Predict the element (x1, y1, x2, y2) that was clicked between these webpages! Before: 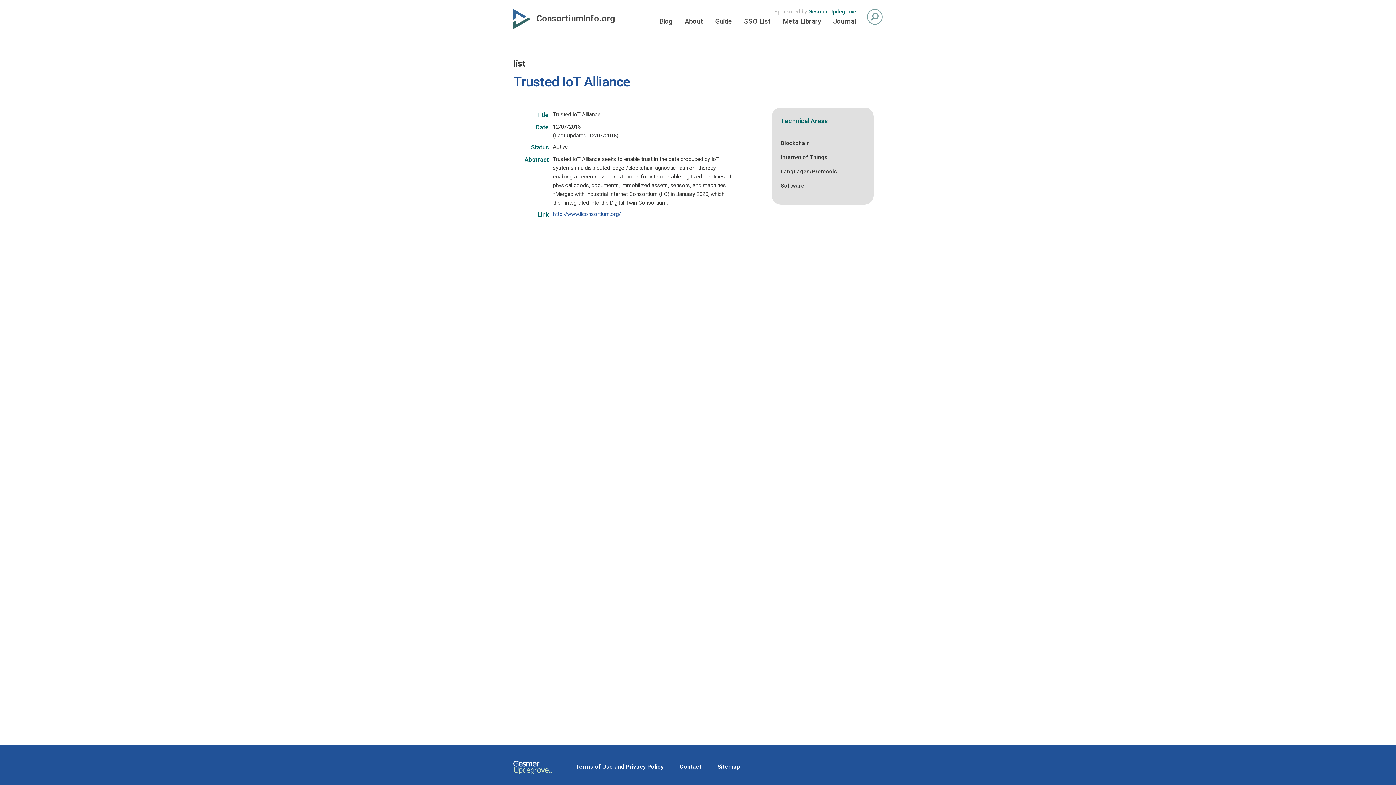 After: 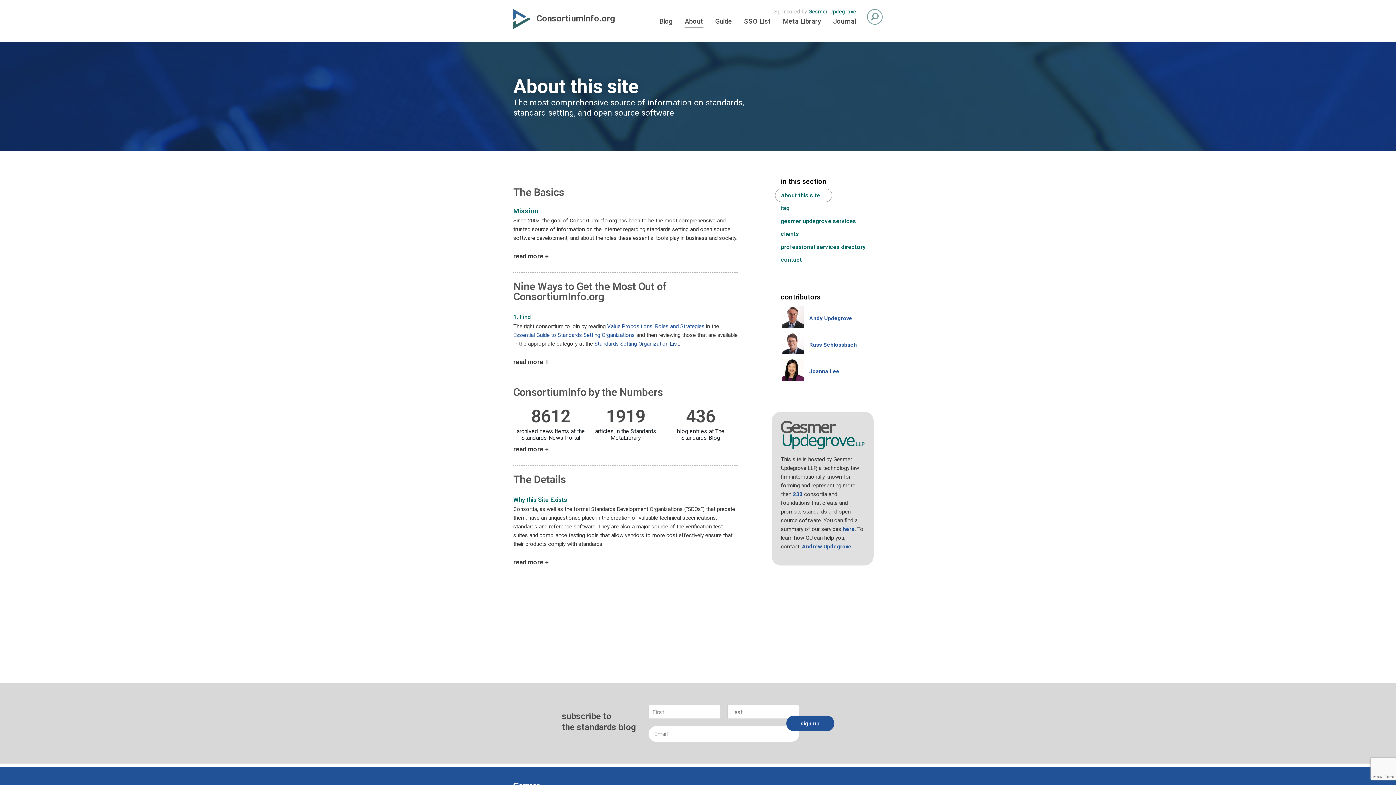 Action: label: About bbox: (684, 17, 703, 26)